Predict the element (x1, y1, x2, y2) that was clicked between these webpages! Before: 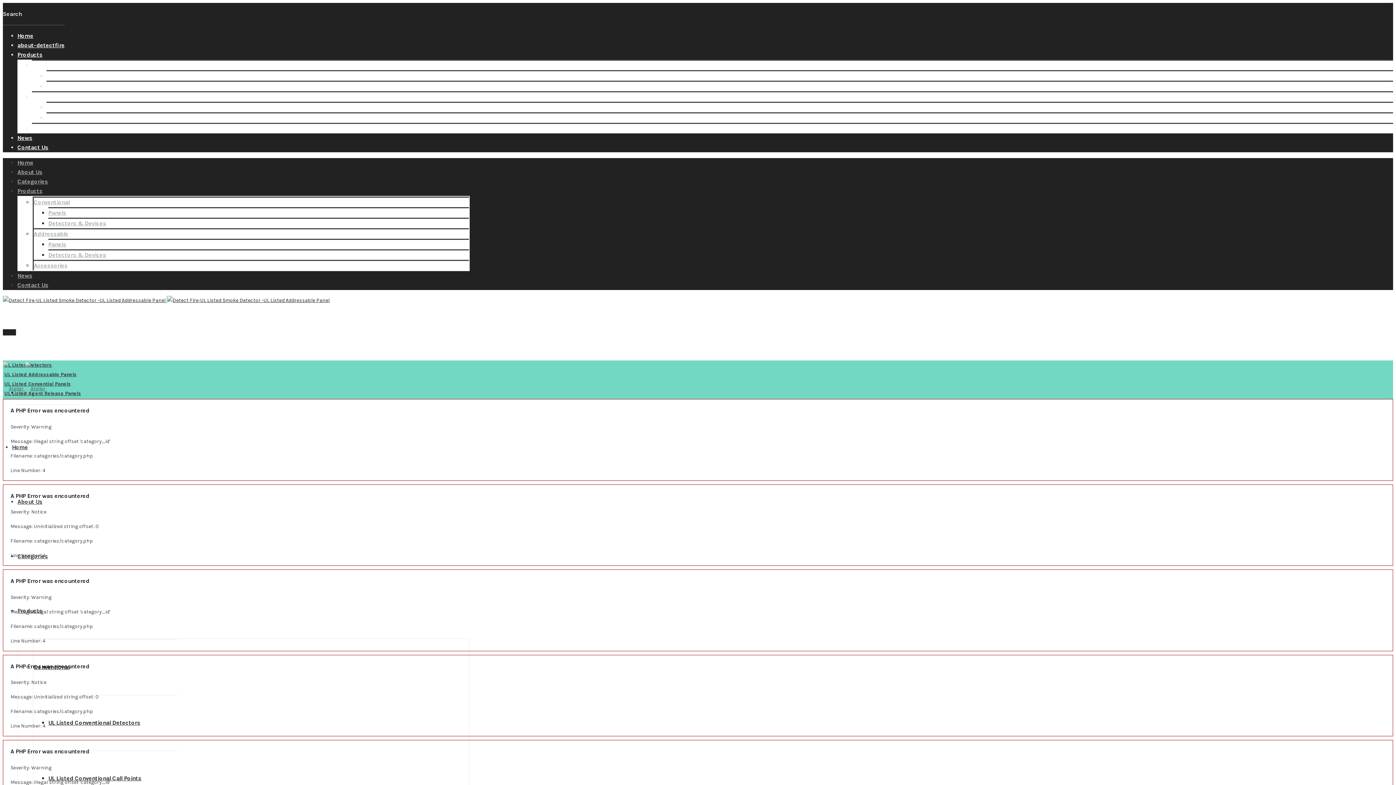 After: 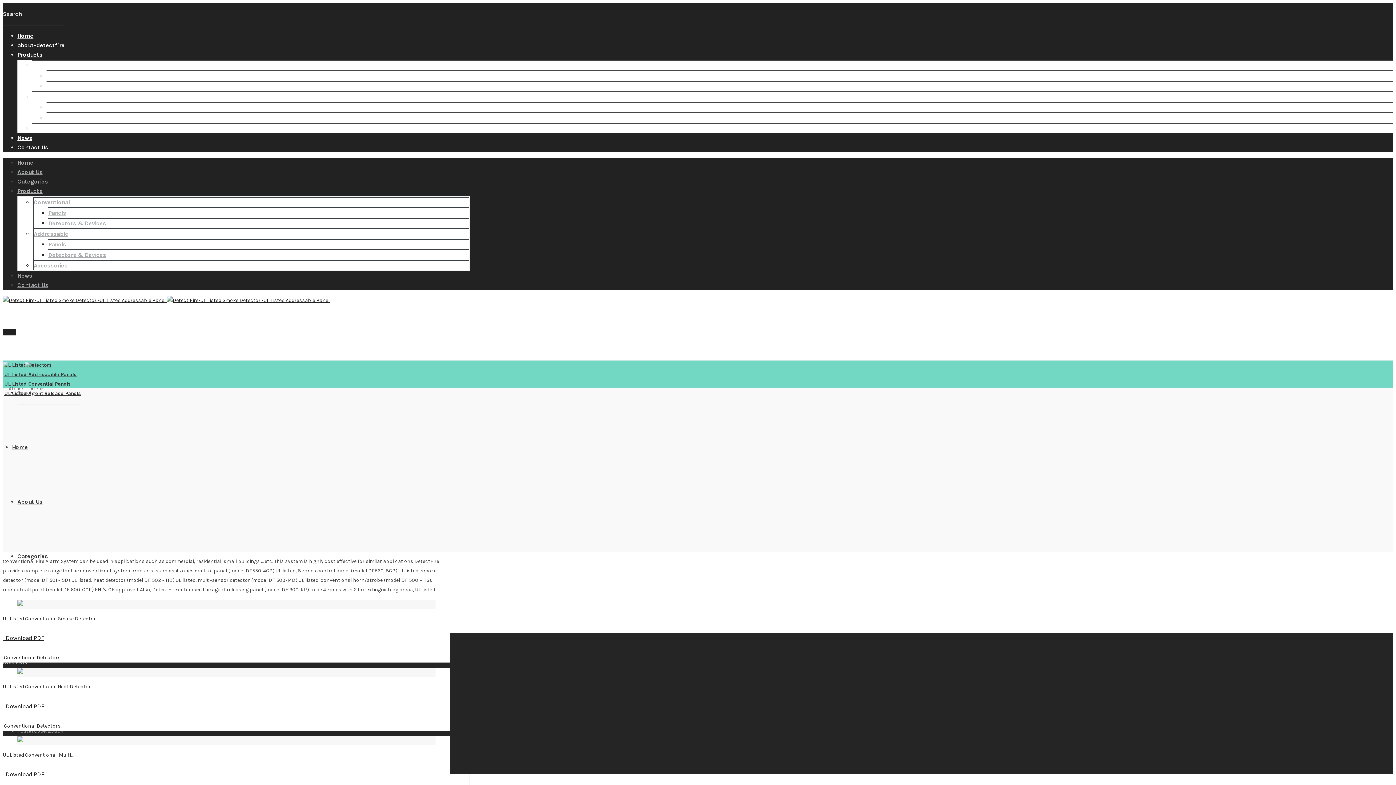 Action: label: UL Listed Conventional Detectors bbox: (48, 719, 140, 726)